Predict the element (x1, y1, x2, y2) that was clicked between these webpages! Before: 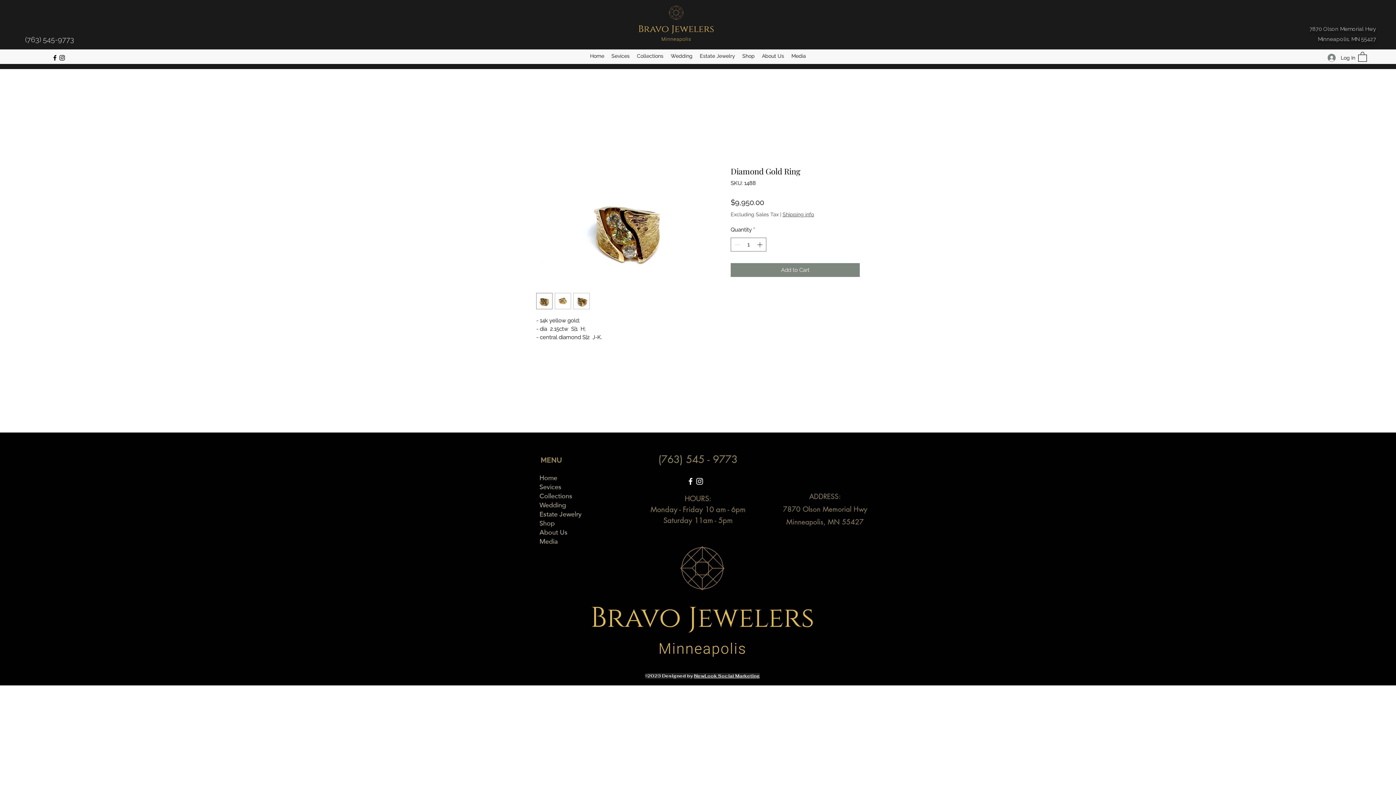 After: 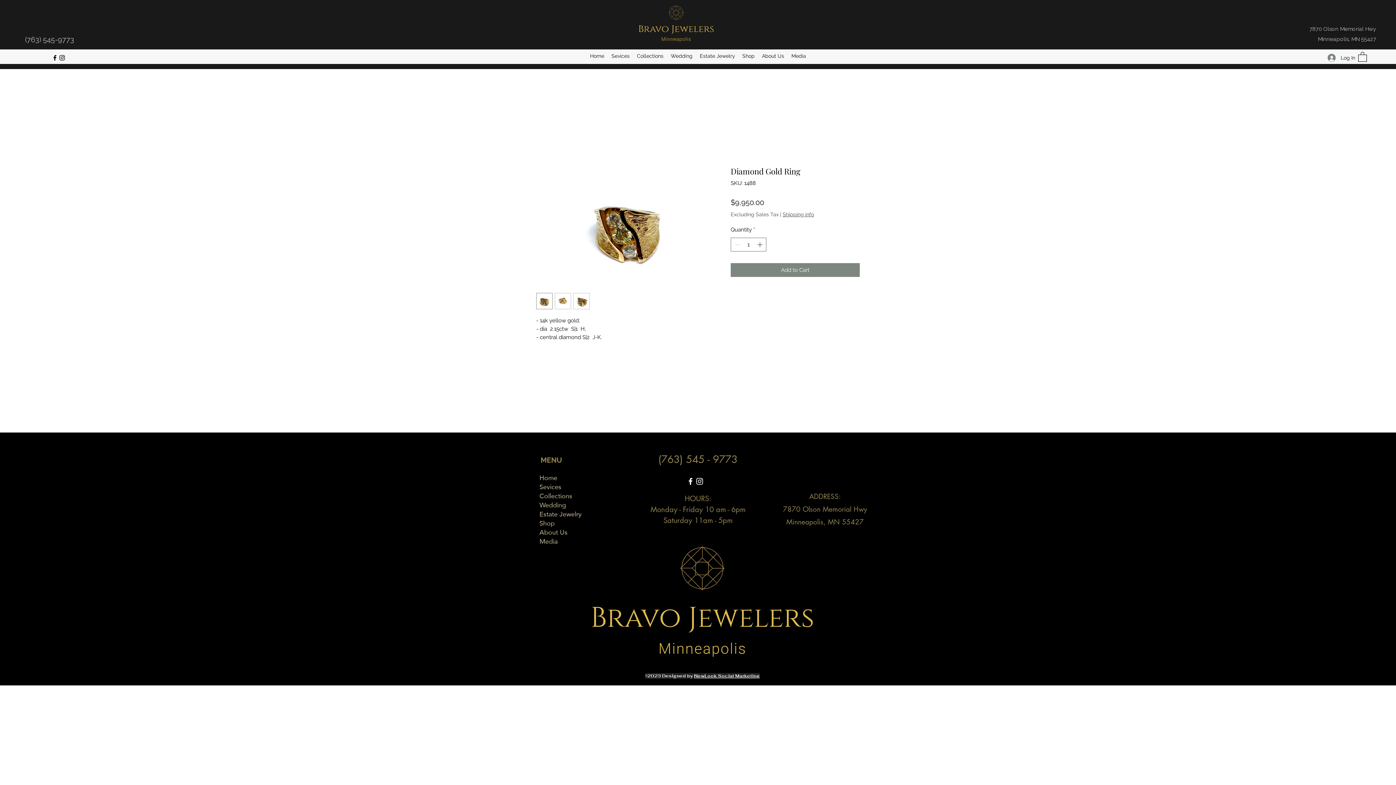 Action: label: ©2023 Designed by NewLook Social Marketing bbox: (645, 673, 760, 678)